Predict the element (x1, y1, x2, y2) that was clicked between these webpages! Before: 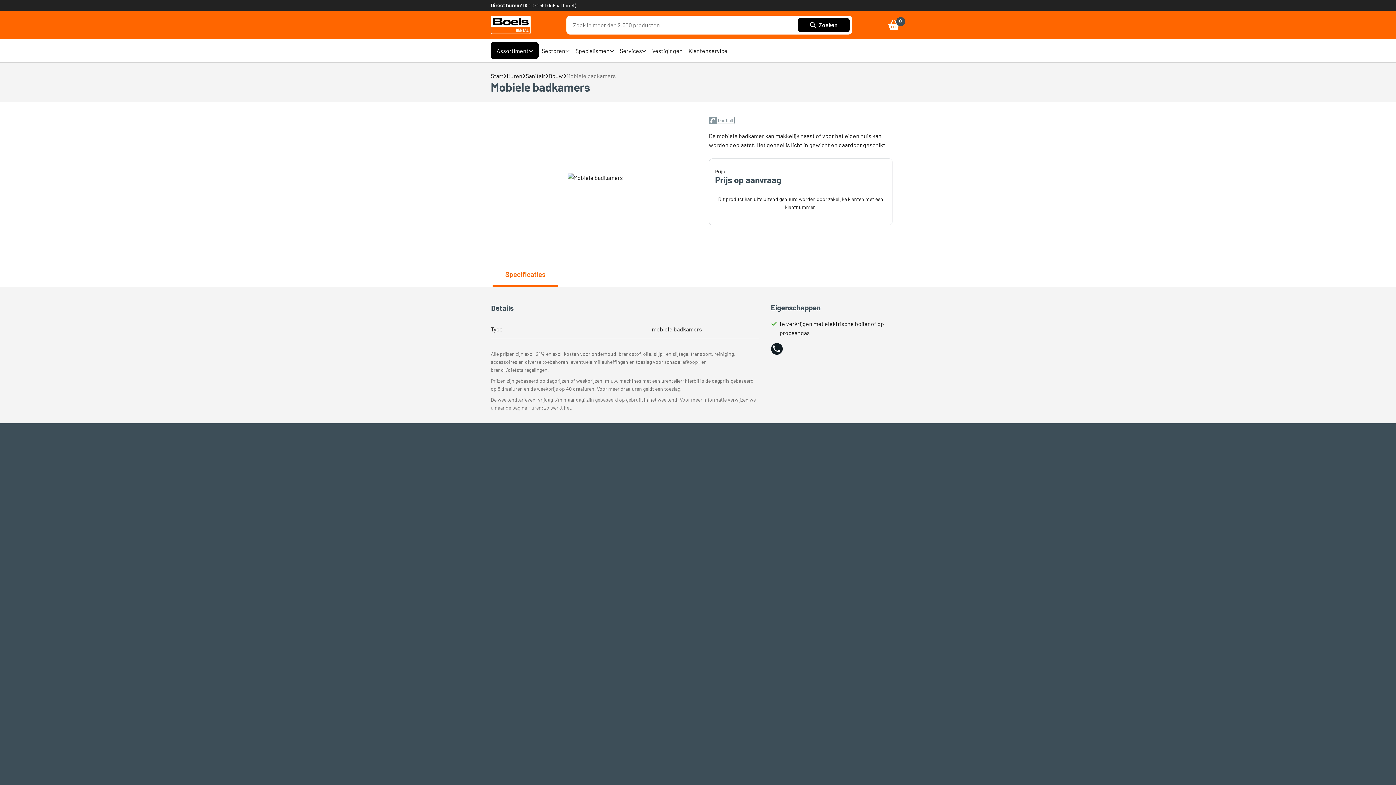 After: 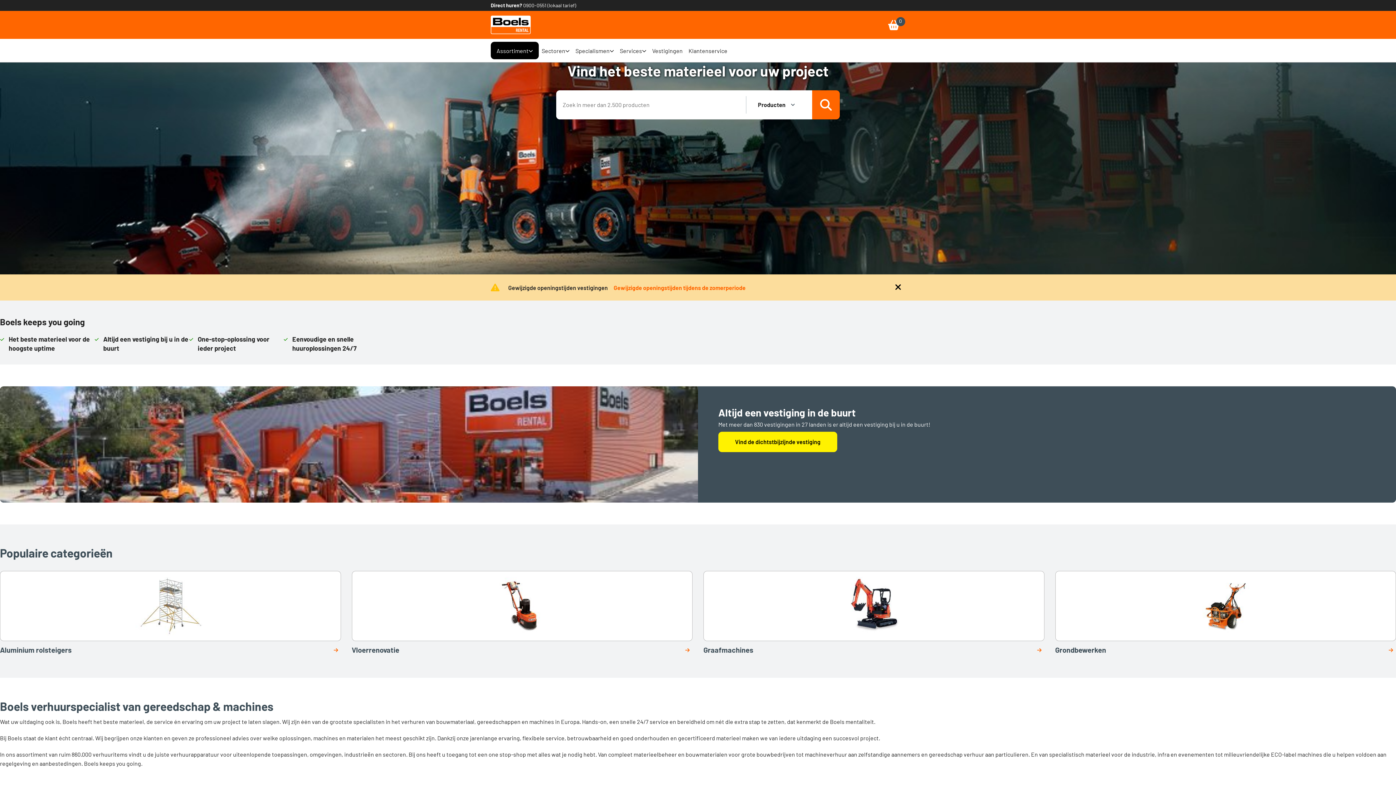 Action: bbox: (490, 72, 503, 79) label: Start